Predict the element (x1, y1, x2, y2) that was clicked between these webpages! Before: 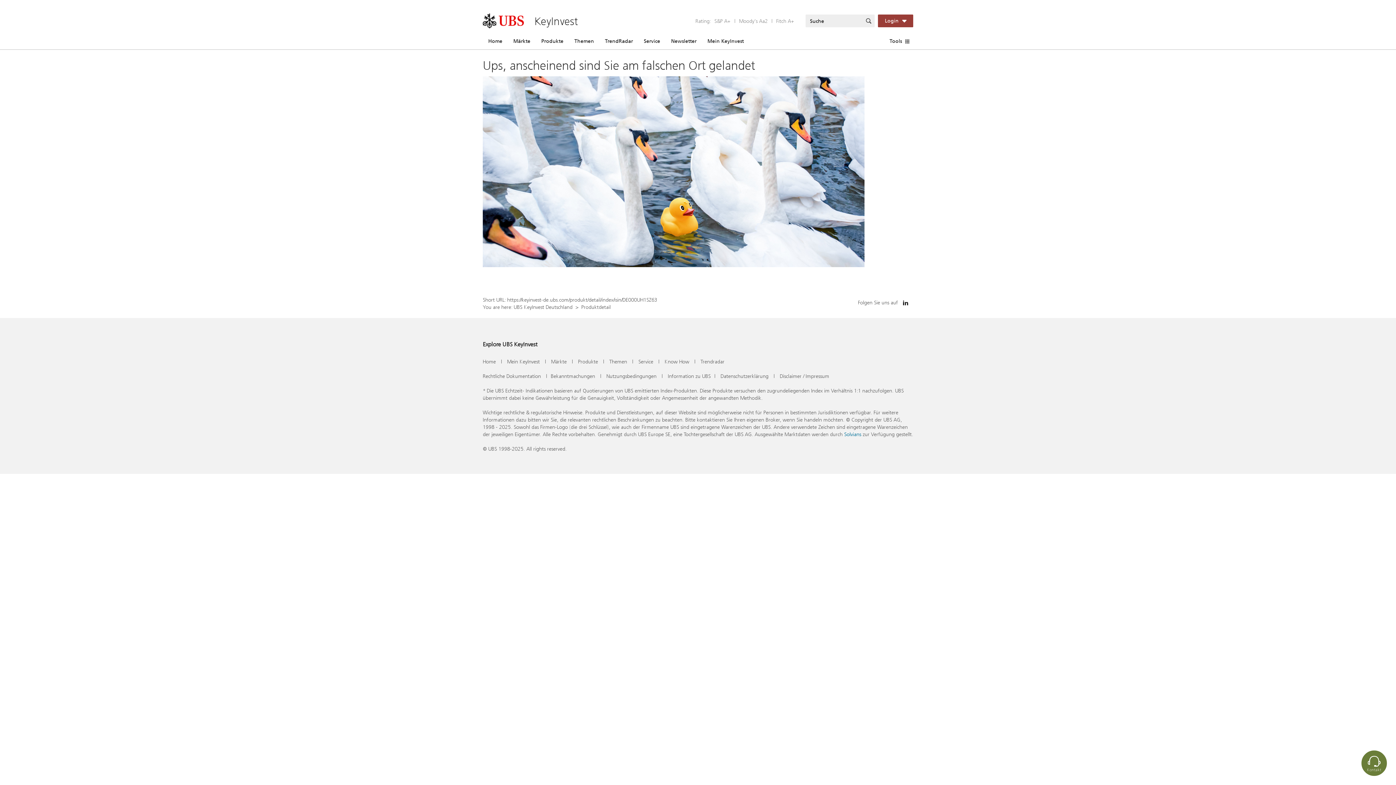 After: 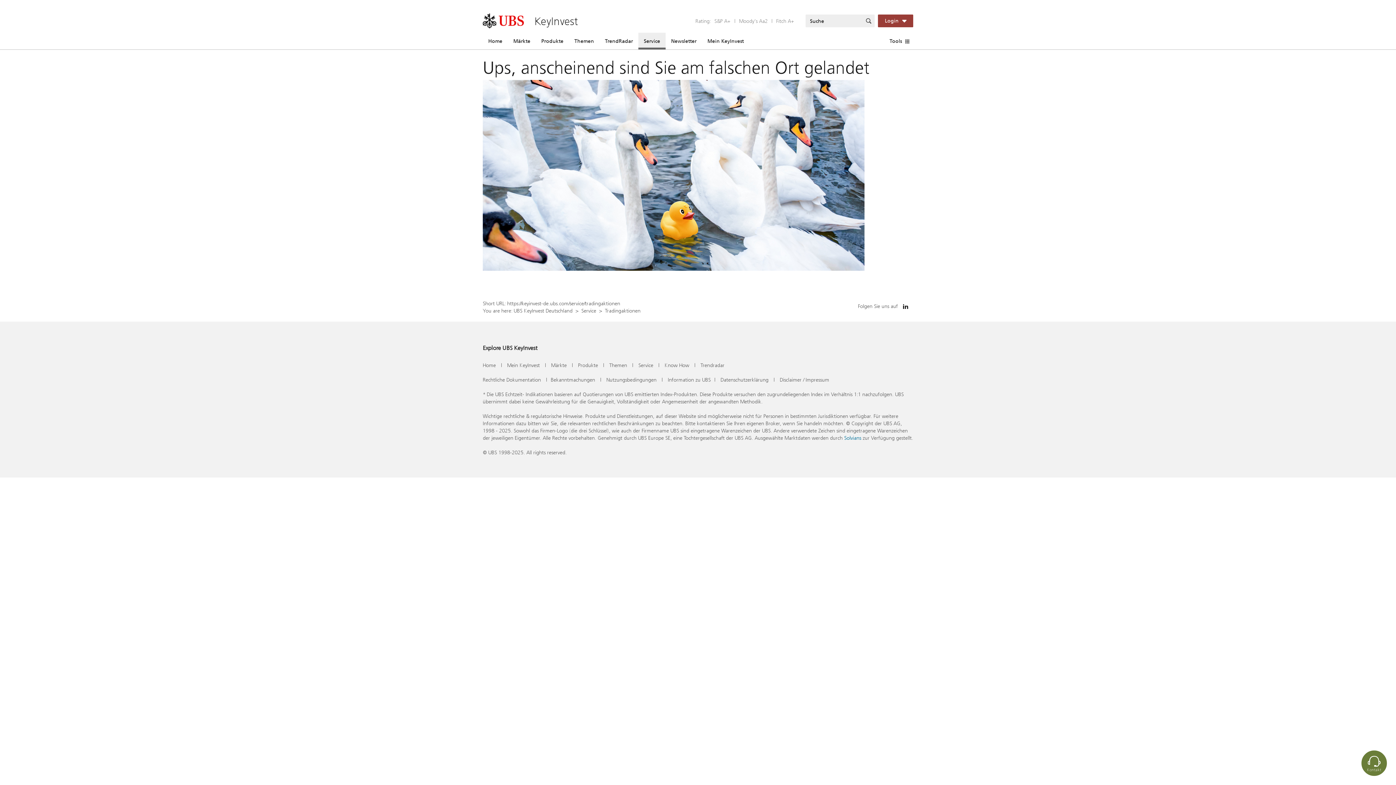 Action: bbox: (638, 32, 665, 49) label: Service